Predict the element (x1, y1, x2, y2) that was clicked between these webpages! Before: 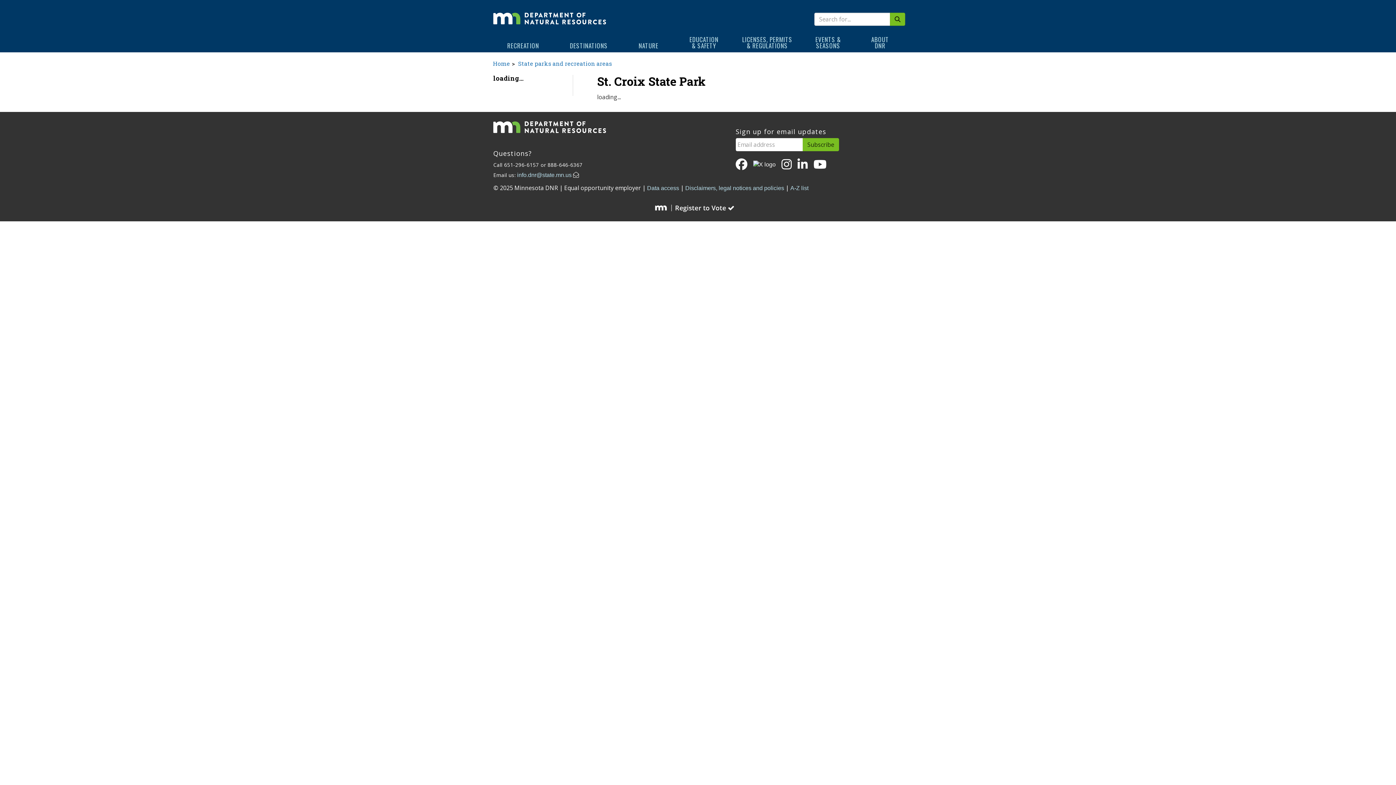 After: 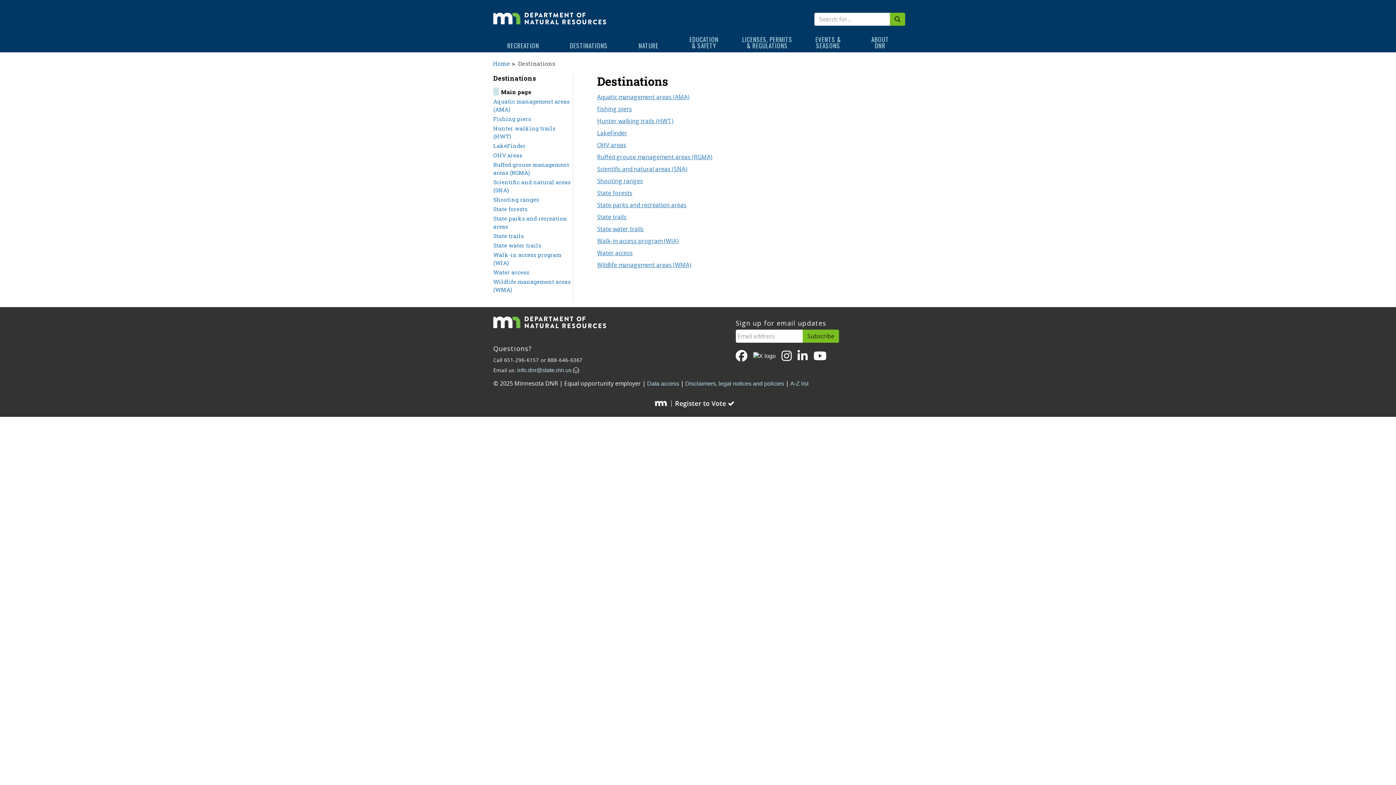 Action: label: 
DESTINATIONS bbox: (554, 32, 623, 52)